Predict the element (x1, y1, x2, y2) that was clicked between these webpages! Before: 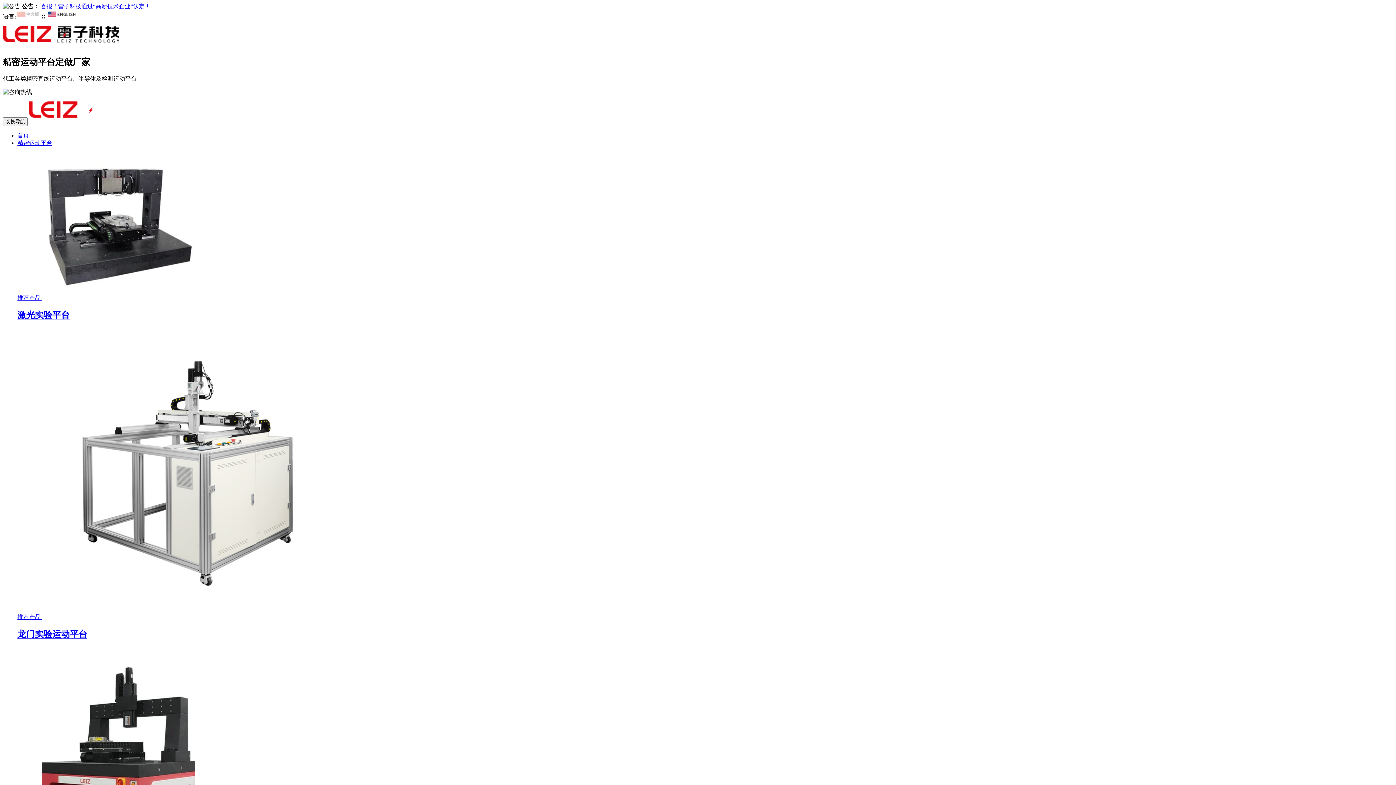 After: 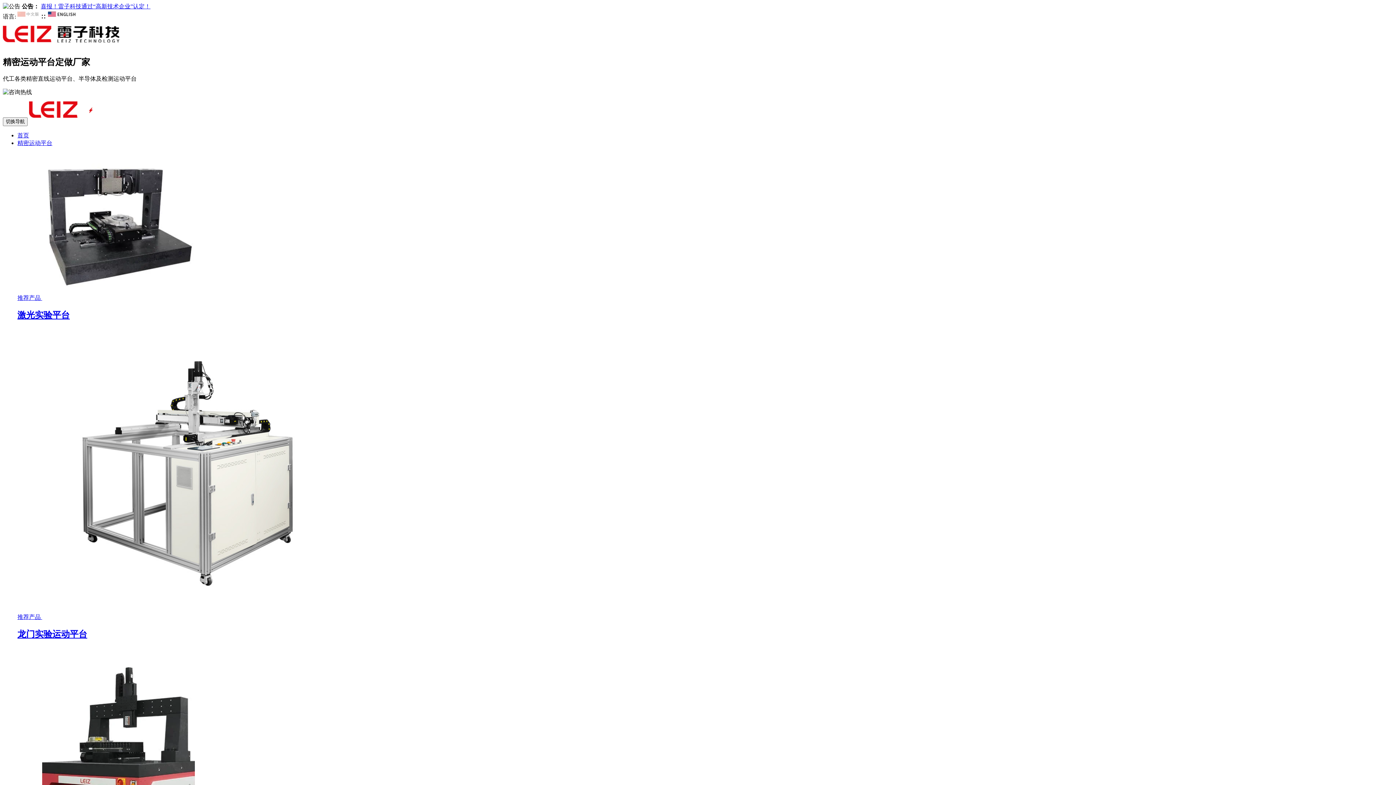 Action: bbox: (29, 118, 145, 124)